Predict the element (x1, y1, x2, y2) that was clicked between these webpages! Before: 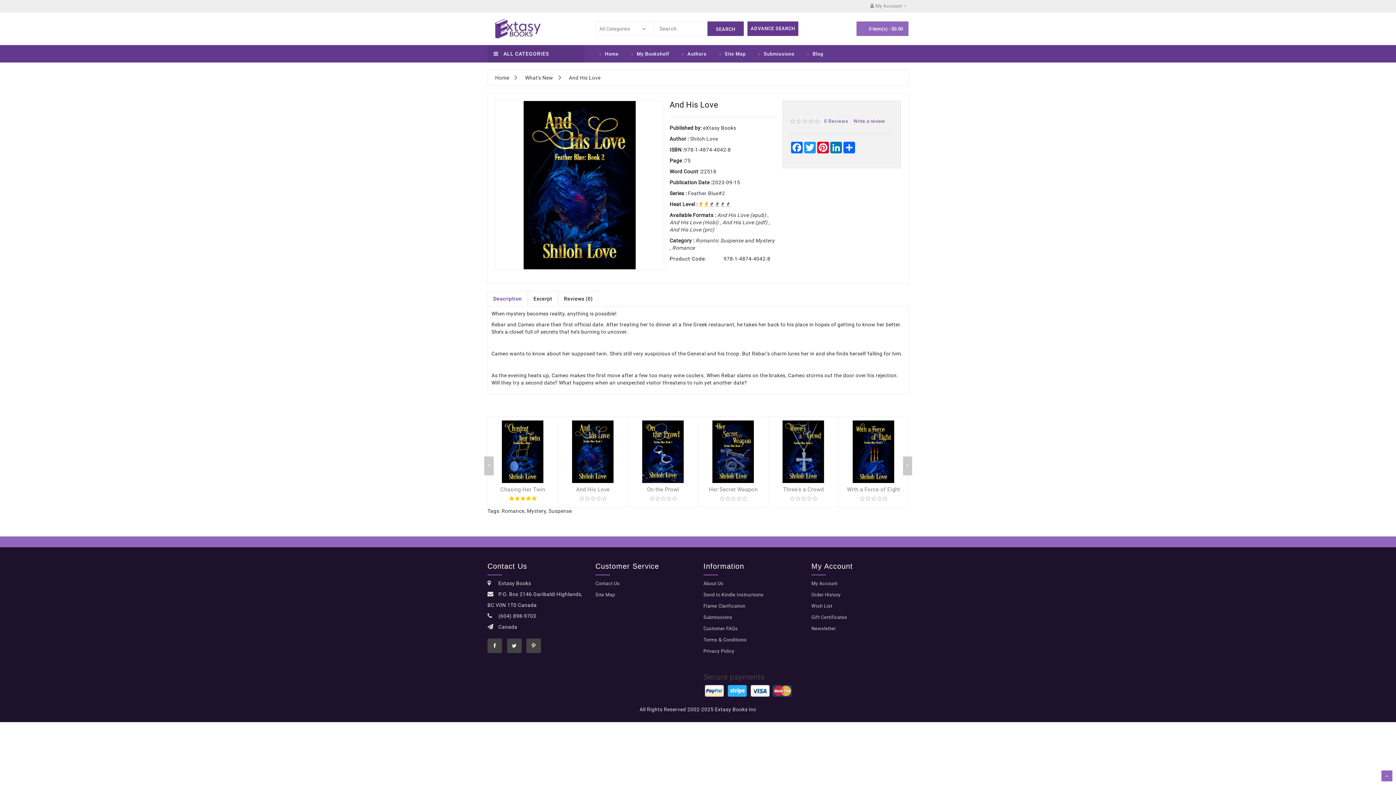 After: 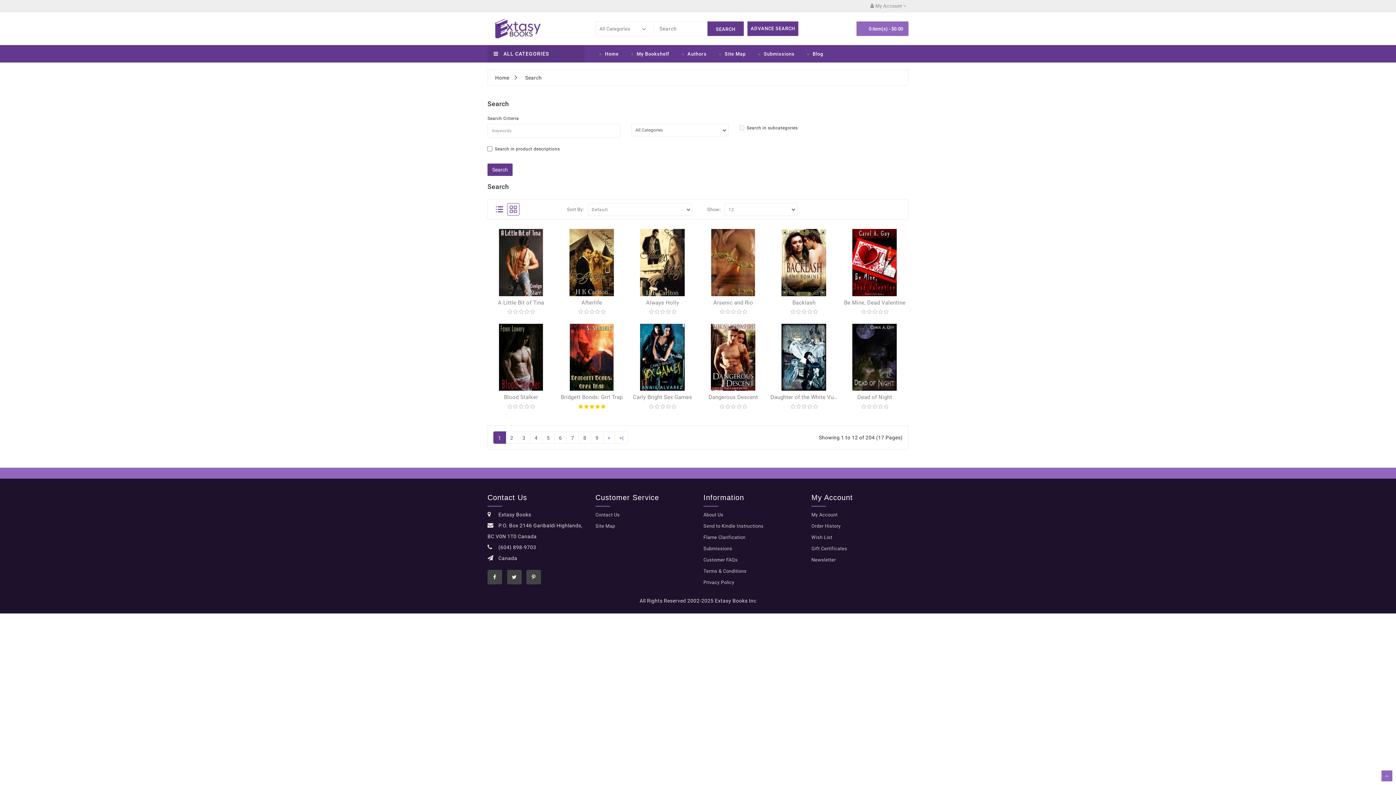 Action: bbox: (527, 508, 546, 514) label: Mystery